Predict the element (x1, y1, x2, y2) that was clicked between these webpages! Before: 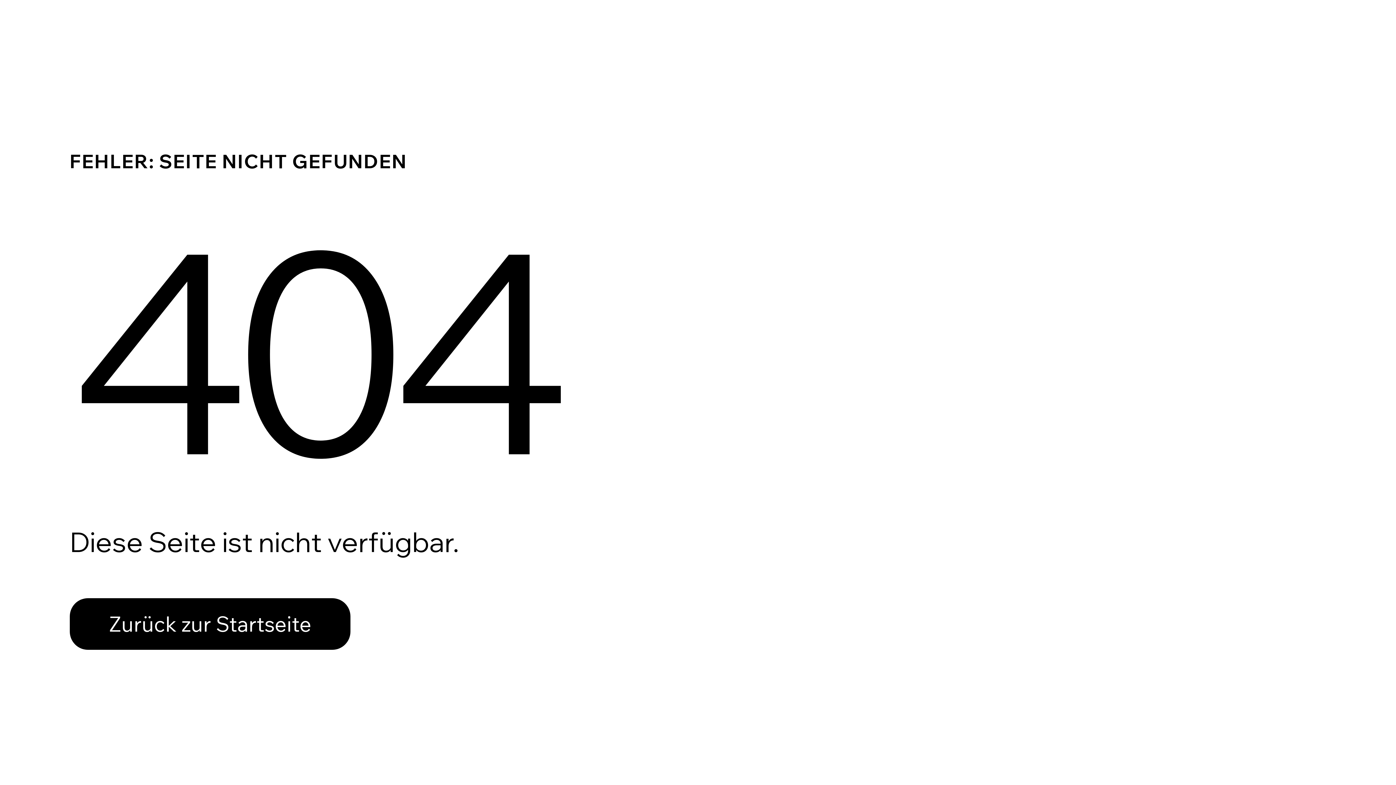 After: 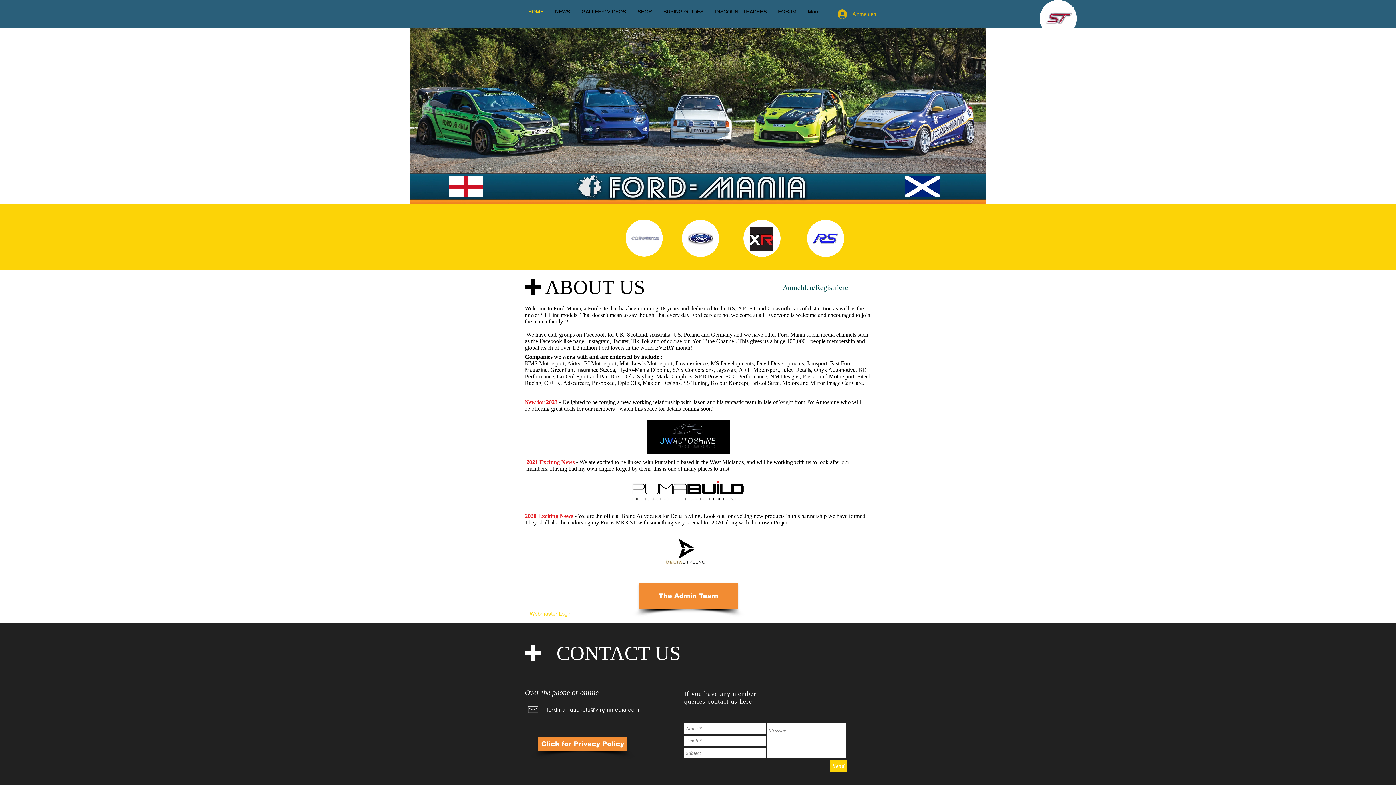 Action: label: Zurück zur Startseite bbox: (69, 582, 768, 659)